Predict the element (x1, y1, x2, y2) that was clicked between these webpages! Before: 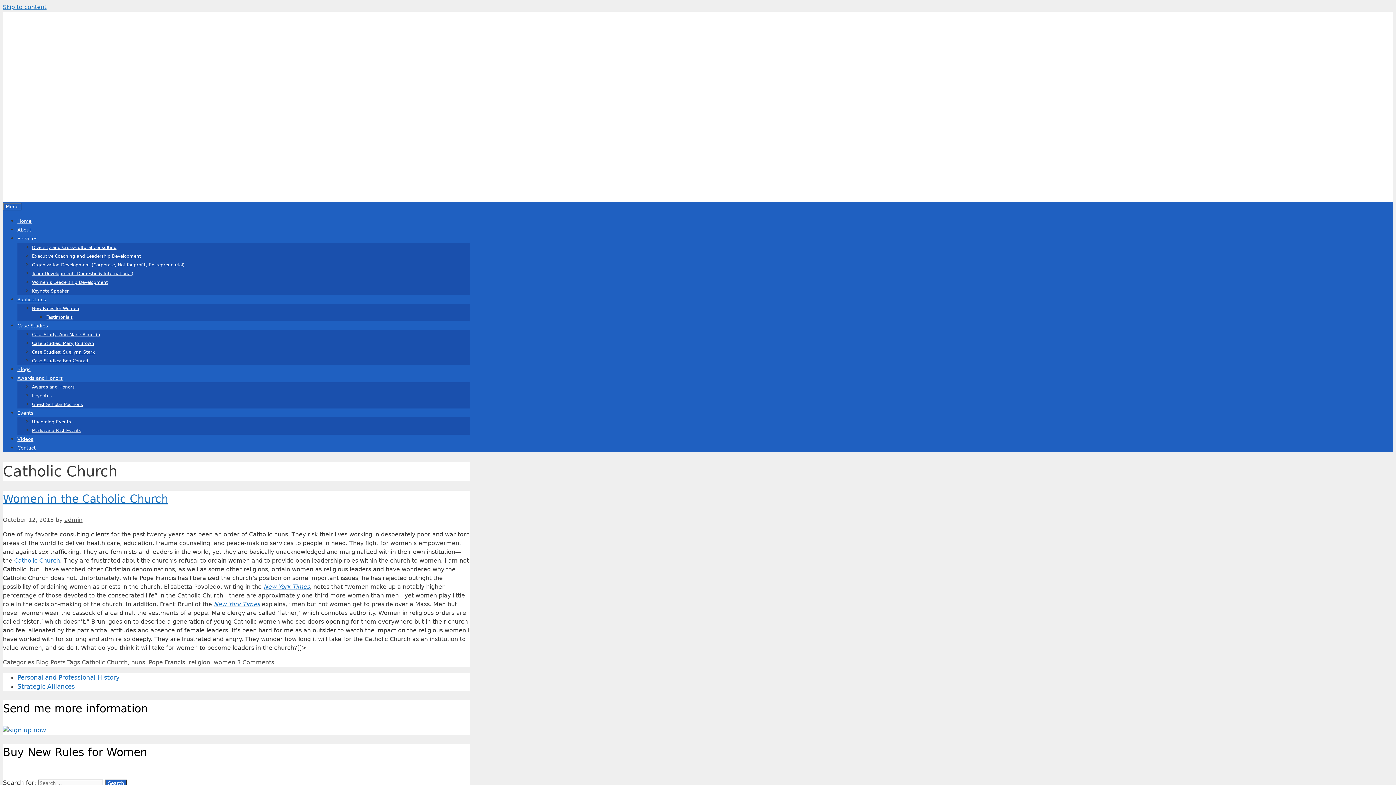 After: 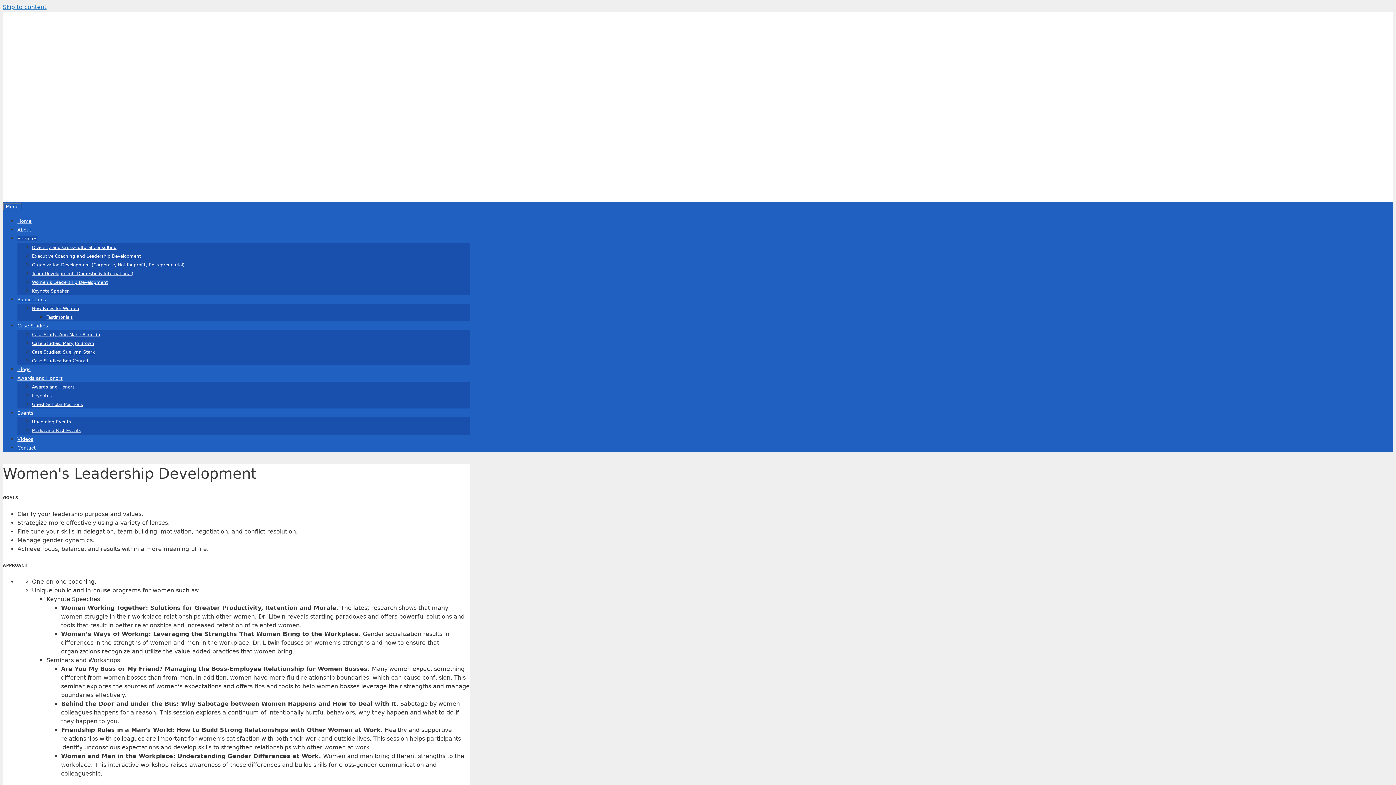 Action: label: Women’s Leadership Development bbox: (32, 280, 108, 285)